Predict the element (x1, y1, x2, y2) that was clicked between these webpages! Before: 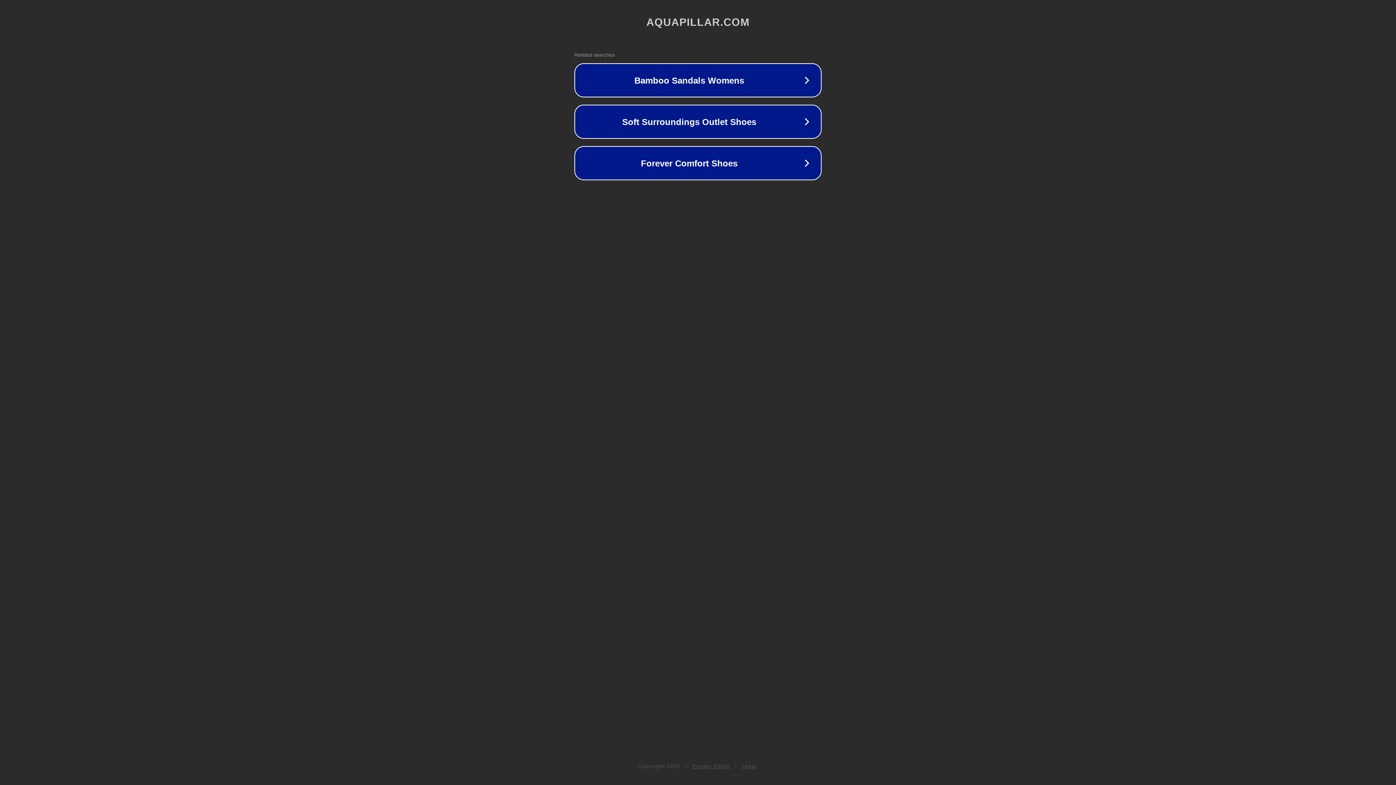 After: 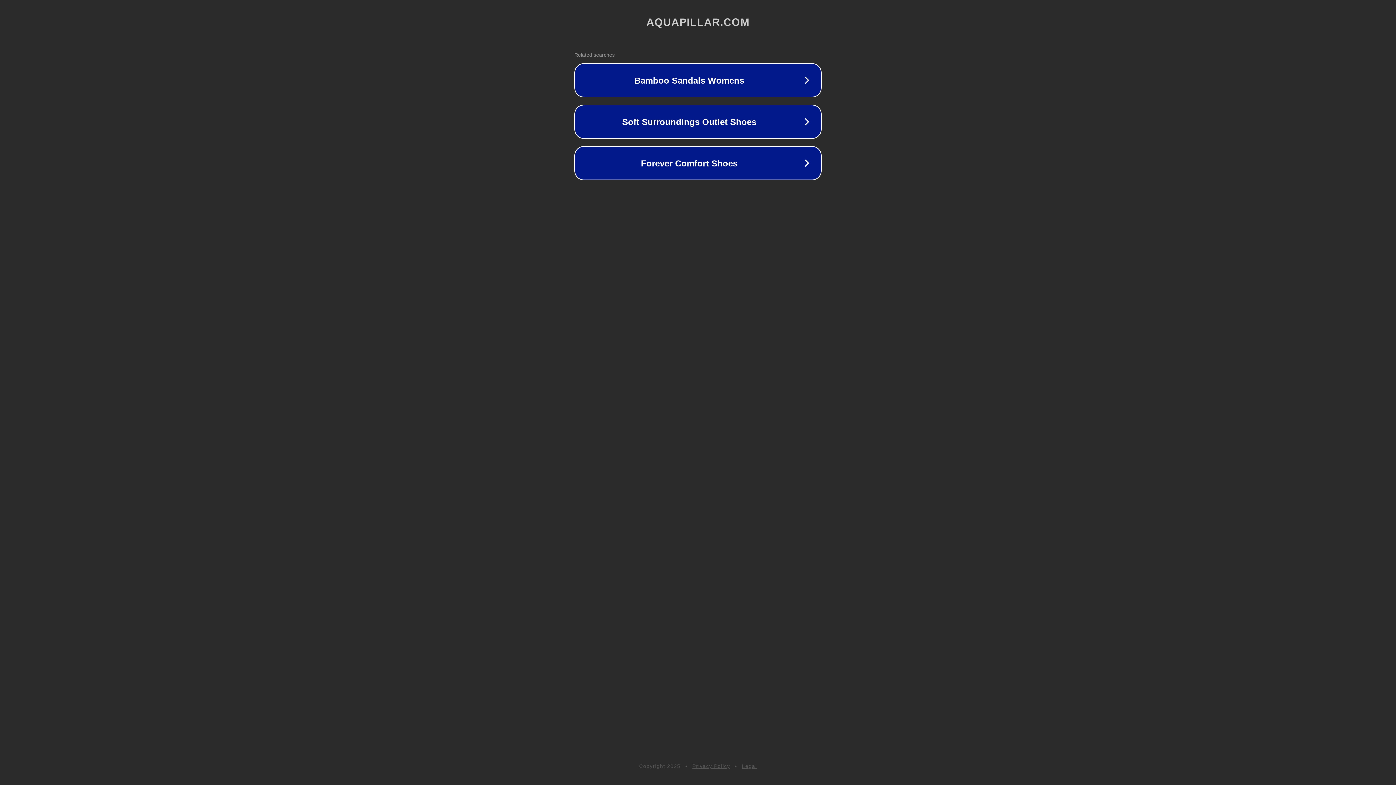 Action: label: Privacy Policy bbox: (692, 763, 730, 769)